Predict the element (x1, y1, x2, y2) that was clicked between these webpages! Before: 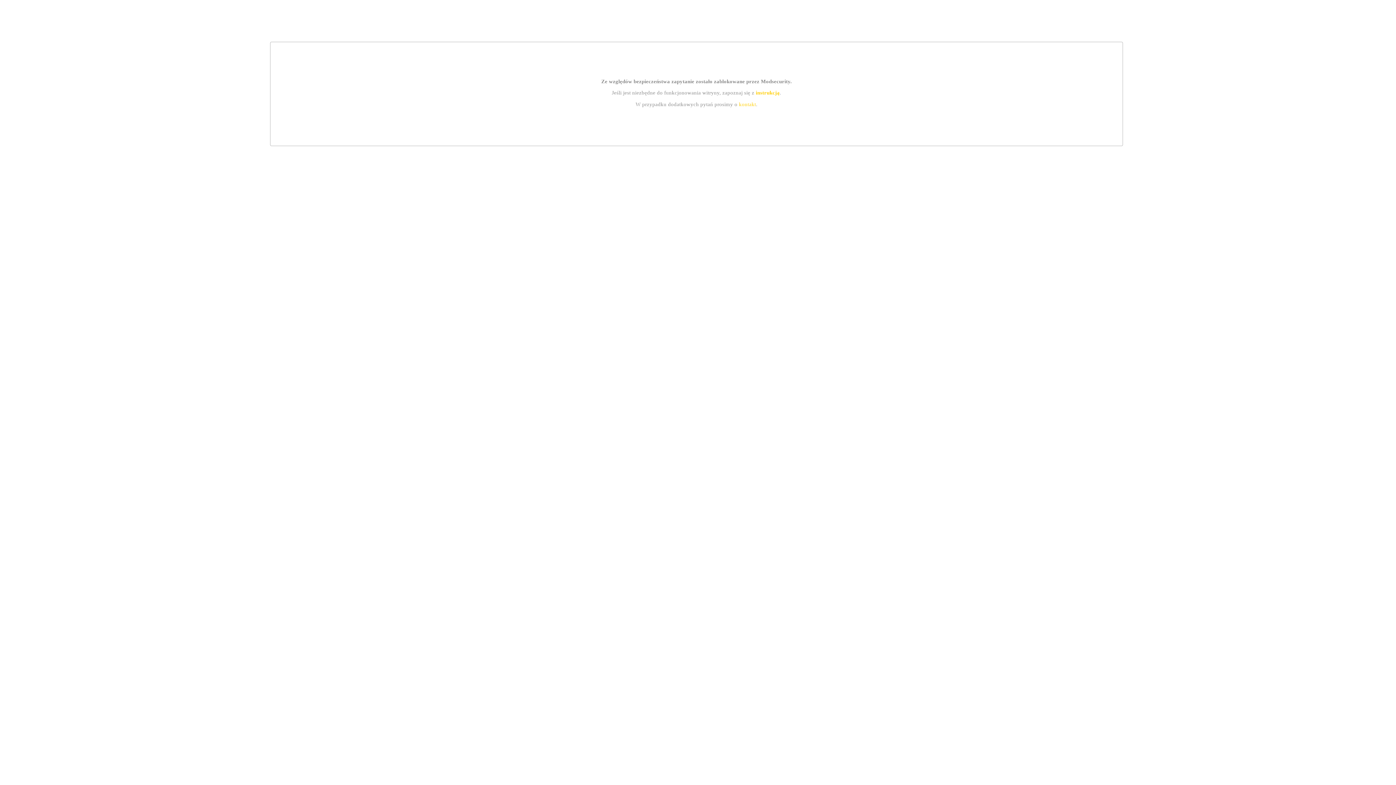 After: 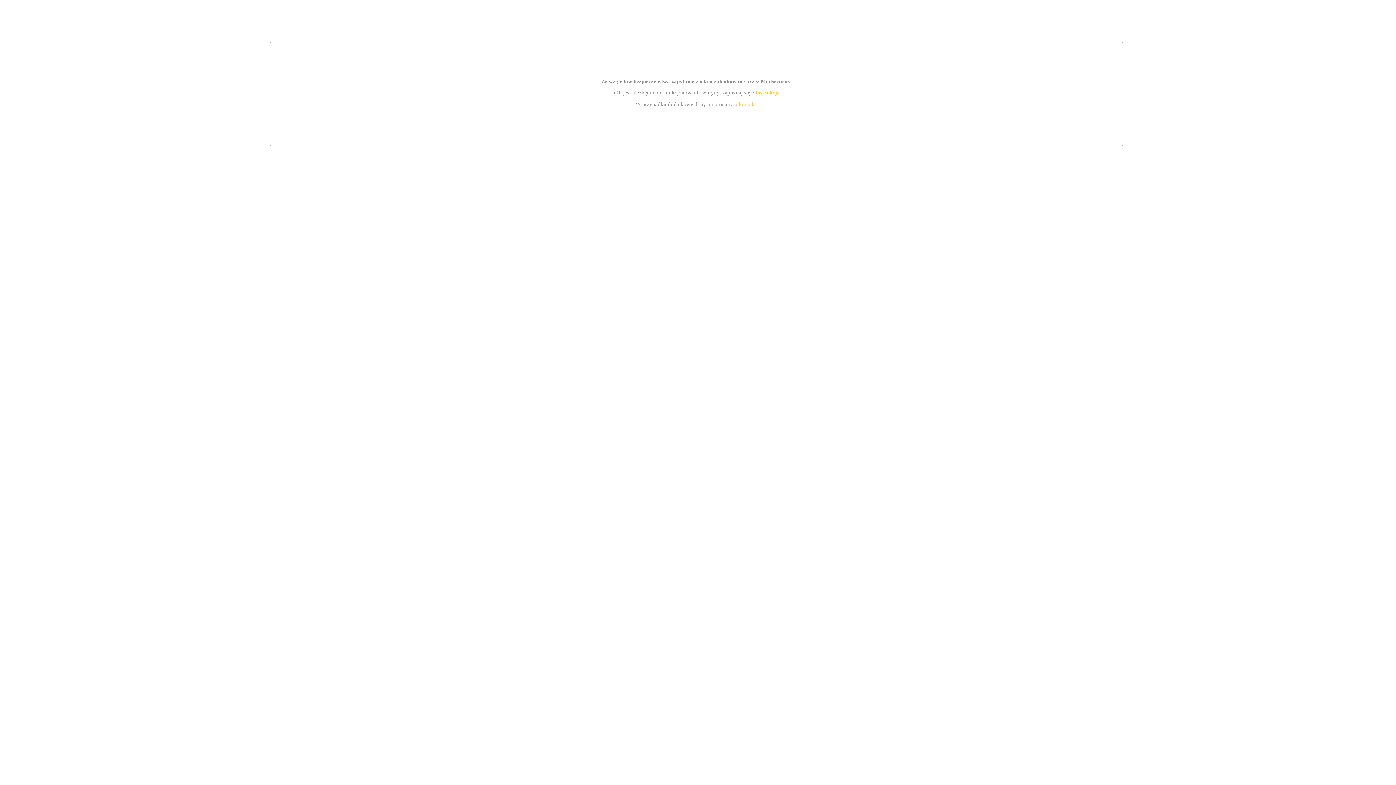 Action: label: instrukcją bbox: (755, 89, 779, 95)